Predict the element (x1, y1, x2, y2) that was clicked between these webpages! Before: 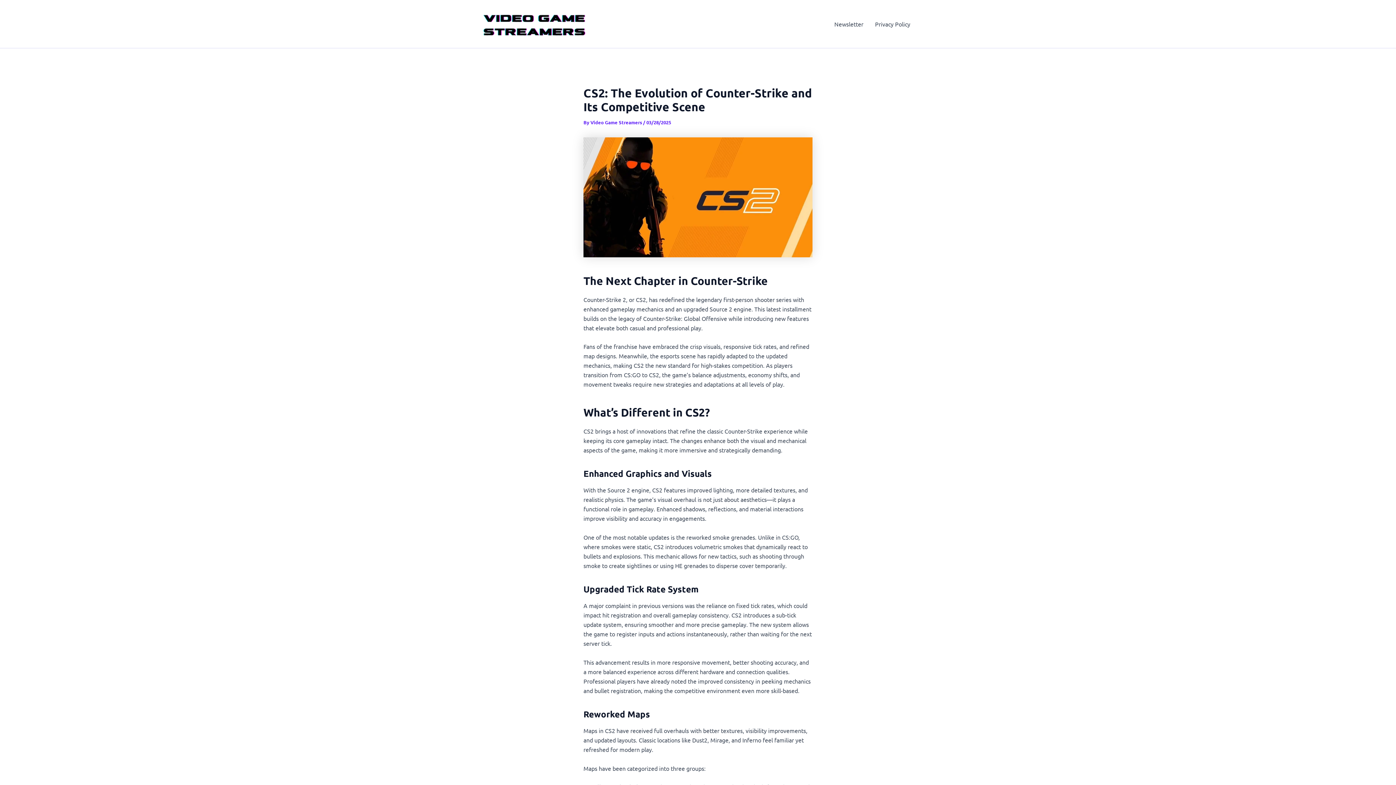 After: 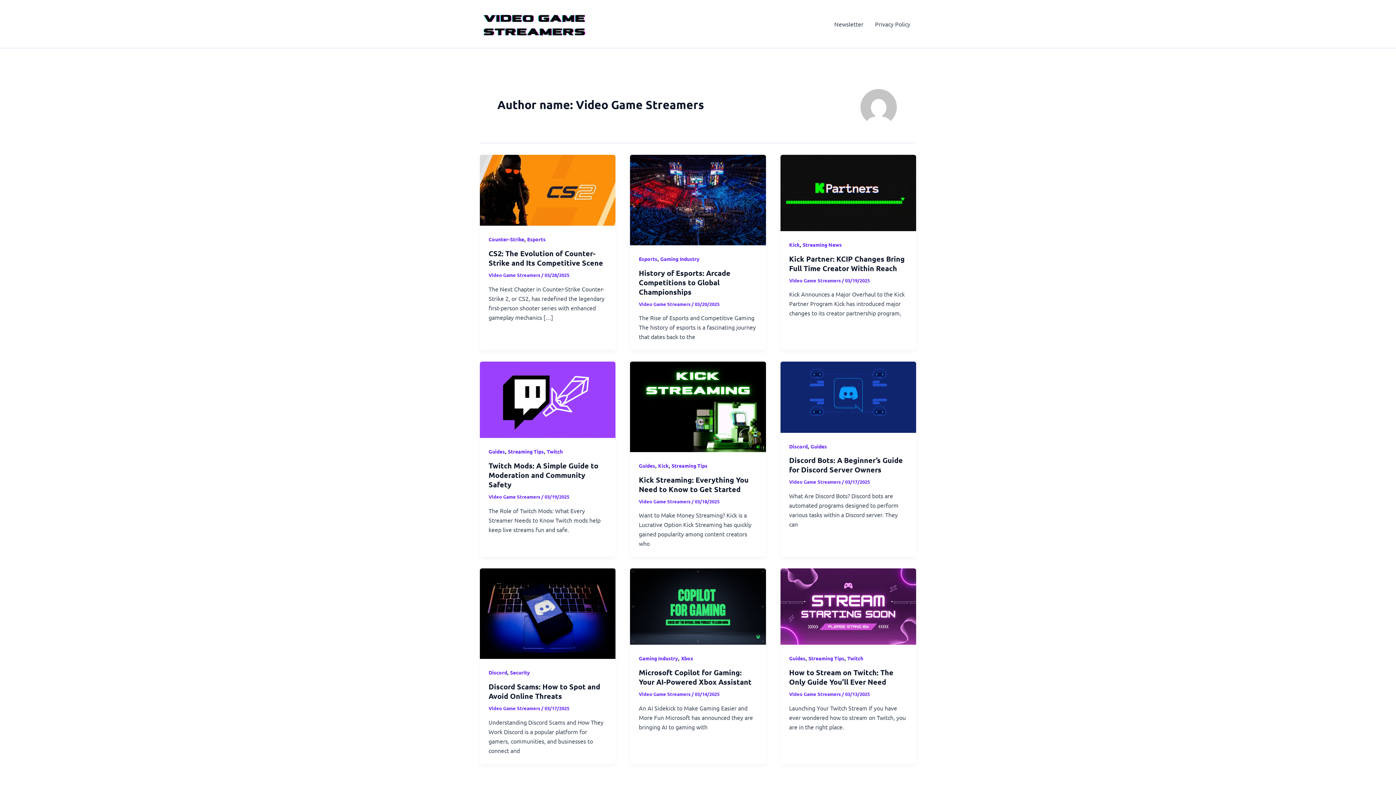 Action: label: Video Game Streamers  bbox: (590, 119, 643, 125)